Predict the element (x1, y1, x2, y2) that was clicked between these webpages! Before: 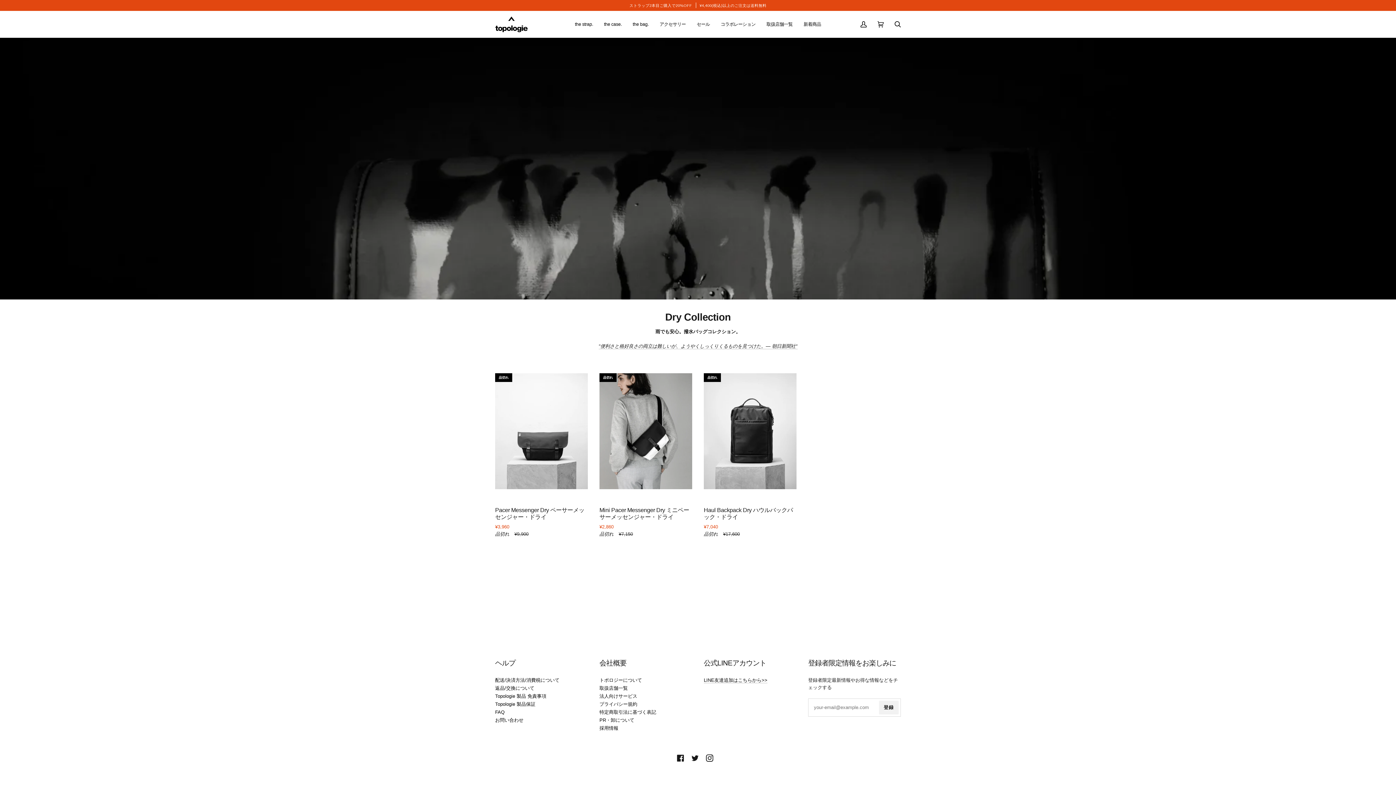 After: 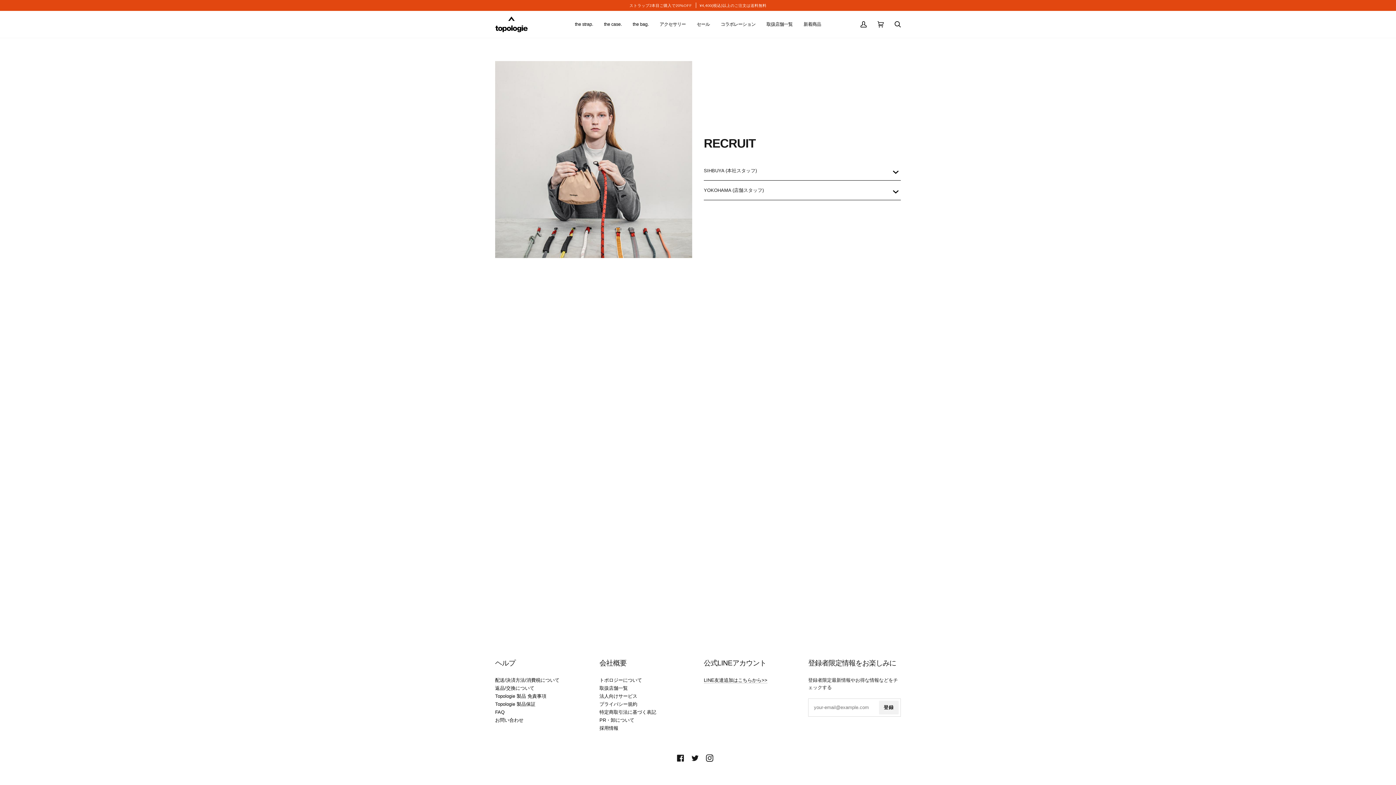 Action: label: 採用情報 bbox: (599, 725, 618, 731)